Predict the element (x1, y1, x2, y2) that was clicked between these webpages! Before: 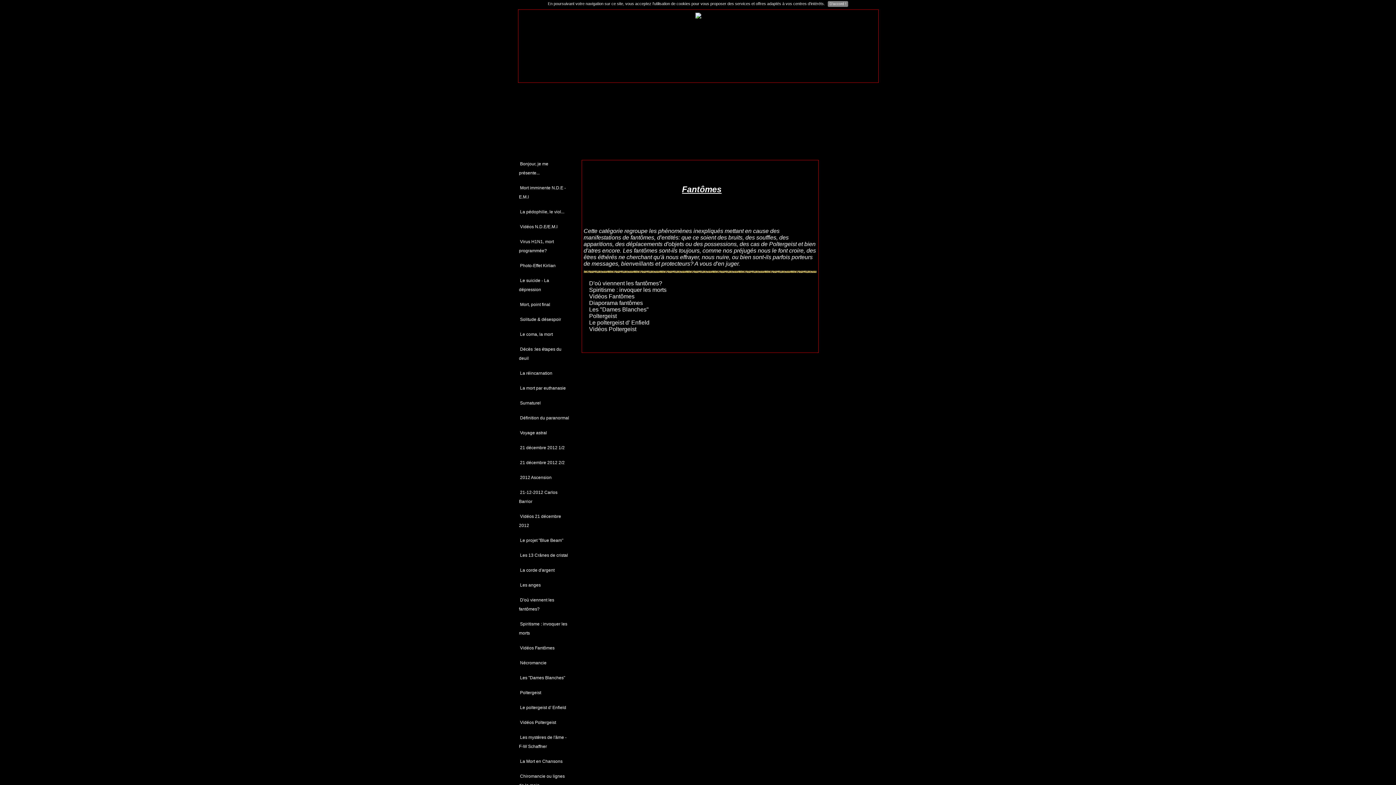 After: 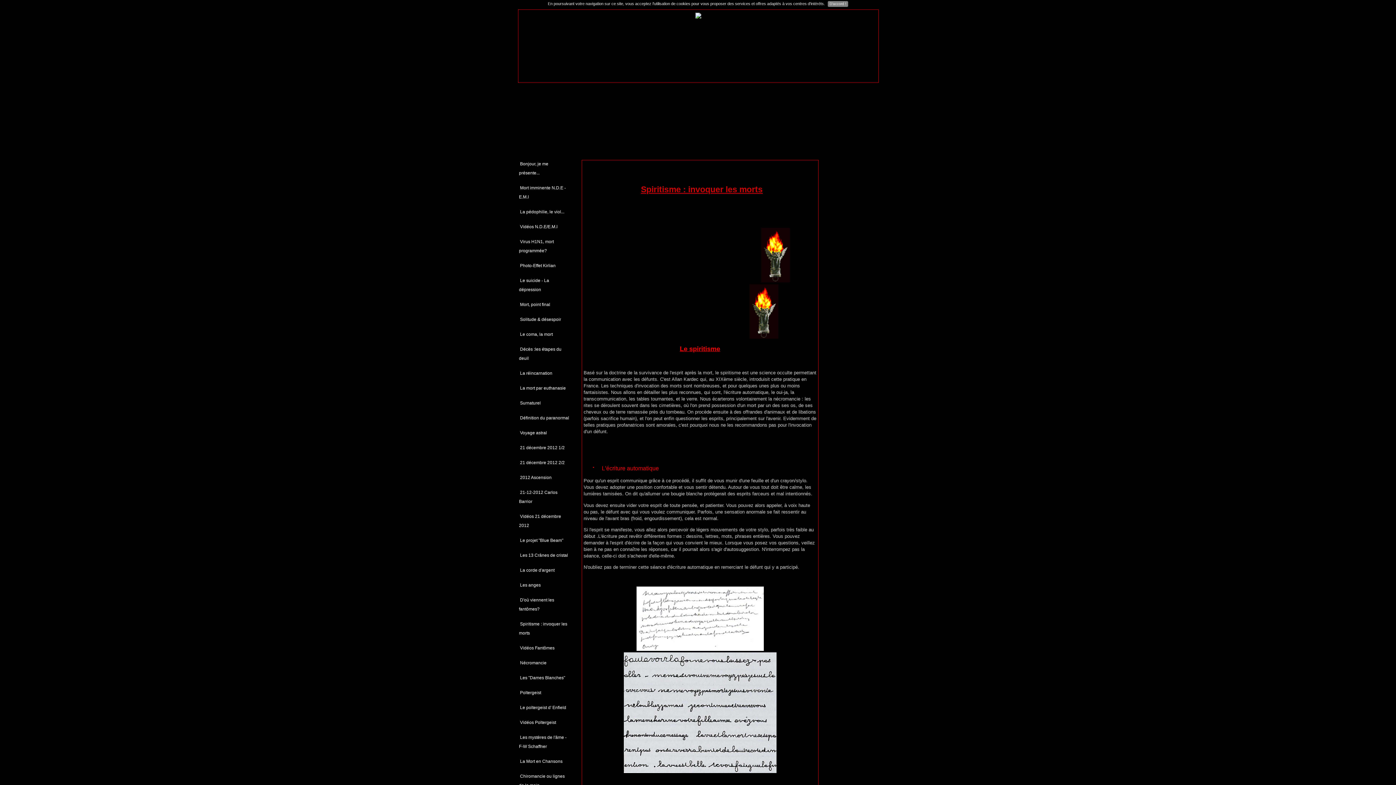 Action: label: Spiritisme : invoquer les morts bbox: (589, 286, 666, 293)